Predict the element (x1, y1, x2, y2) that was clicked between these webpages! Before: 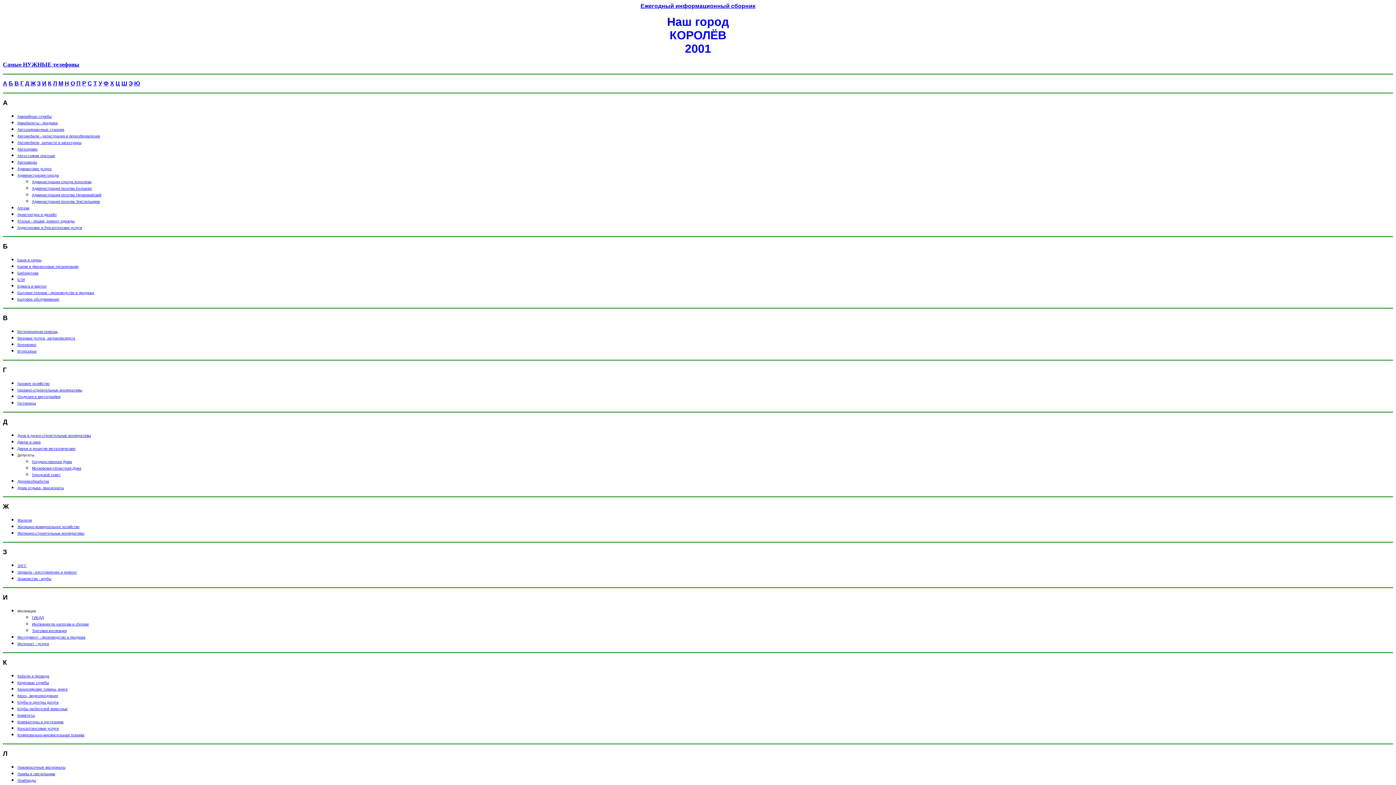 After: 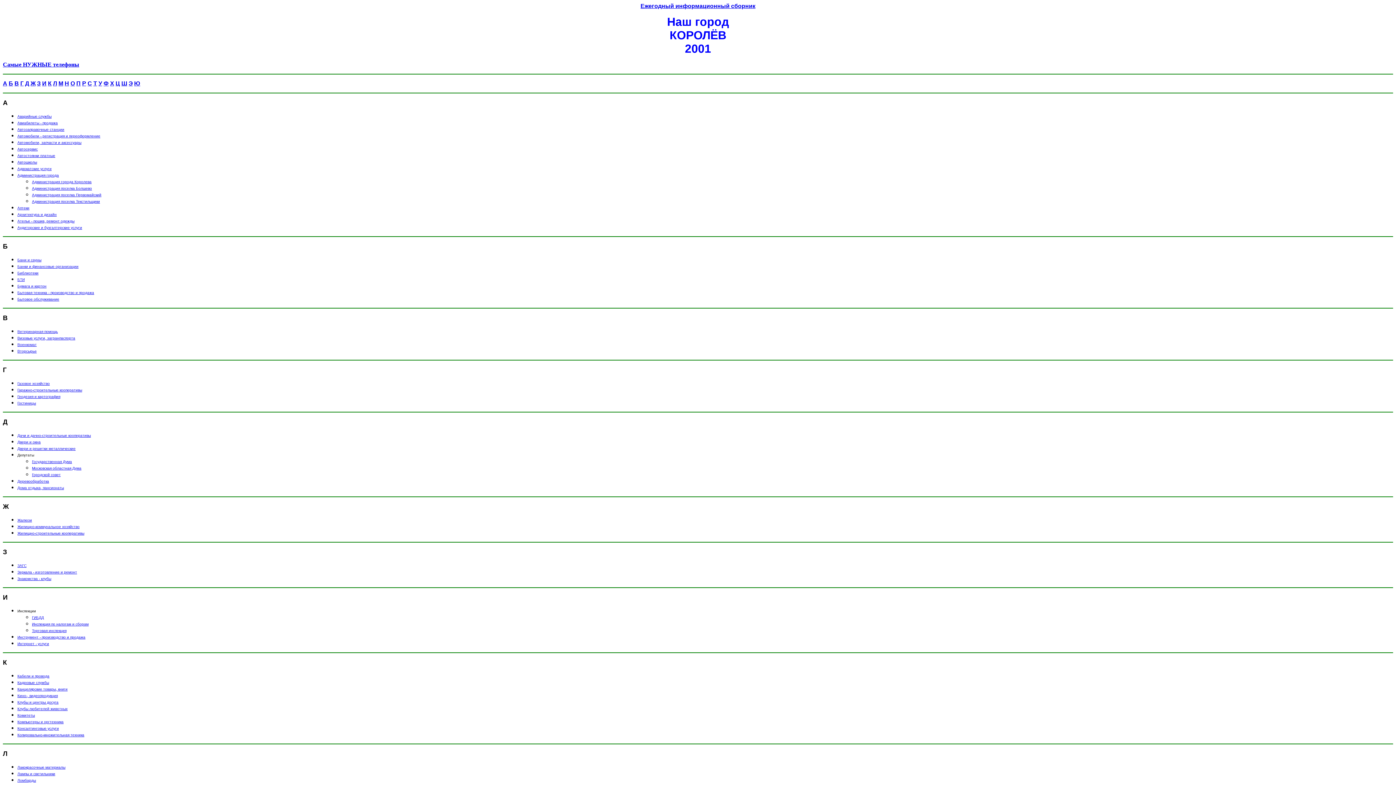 Action: bbox: (17, 692, 57, 698) label: Кино-, видеопродукция